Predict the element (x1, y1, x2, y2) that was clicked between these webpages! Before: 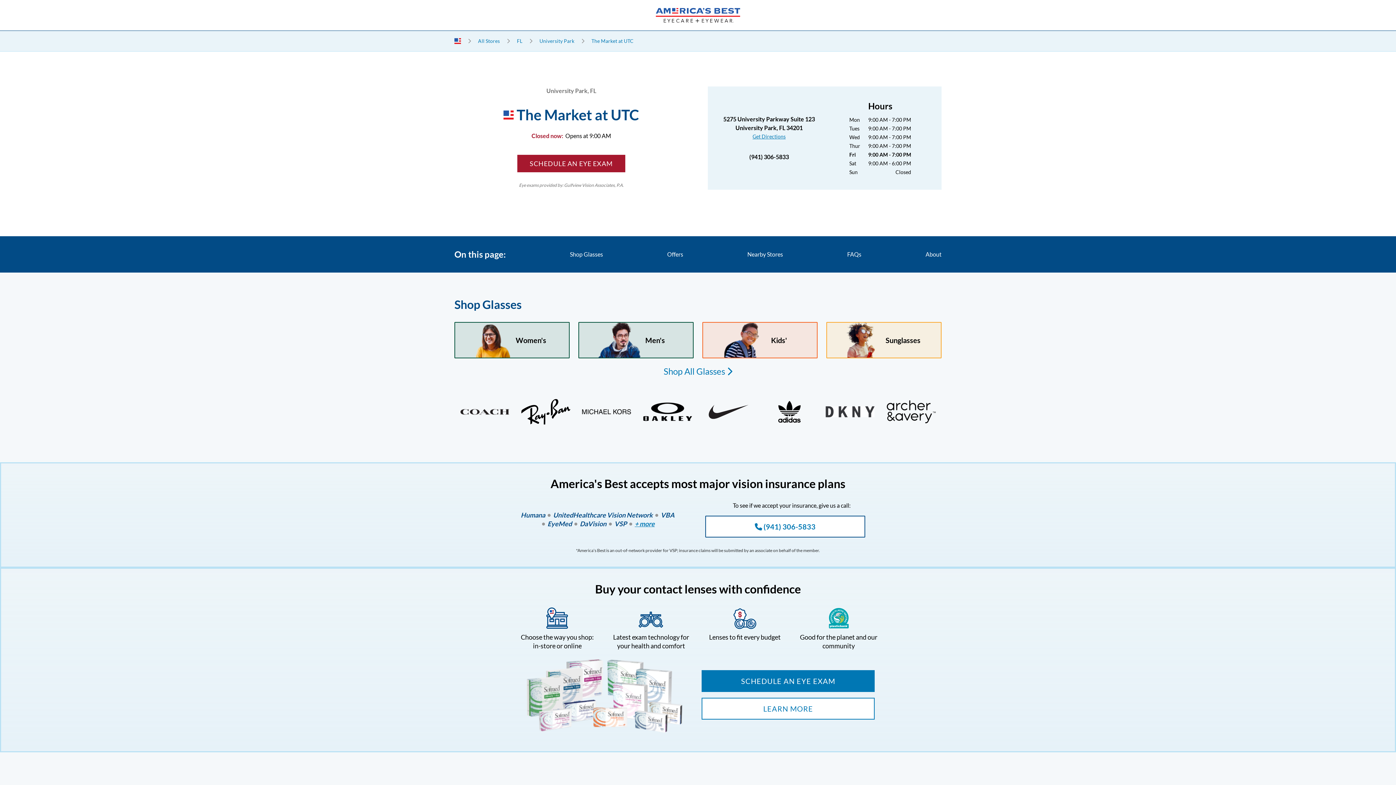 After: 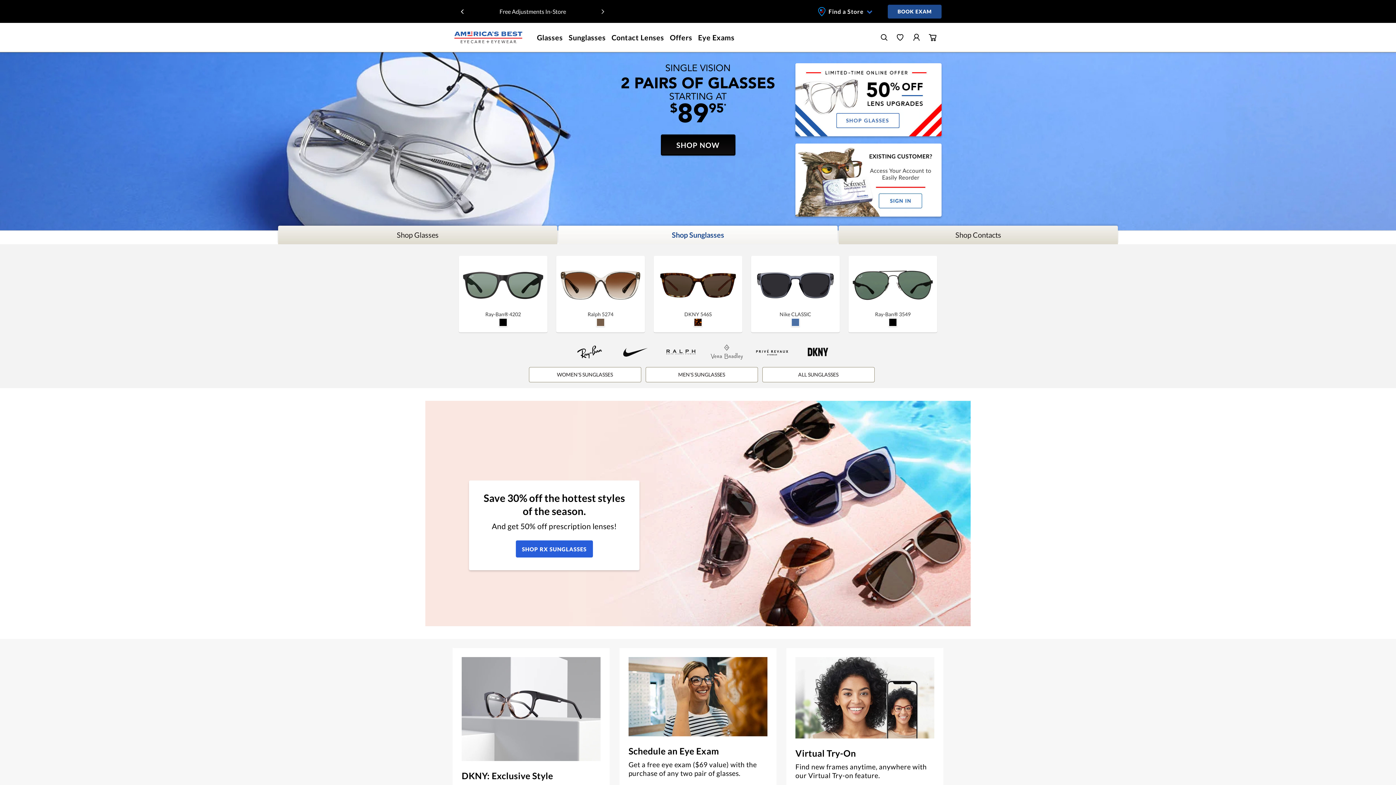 Action: label: Americas best Logo and link to main website bbox: (655, 8, 740, 22)